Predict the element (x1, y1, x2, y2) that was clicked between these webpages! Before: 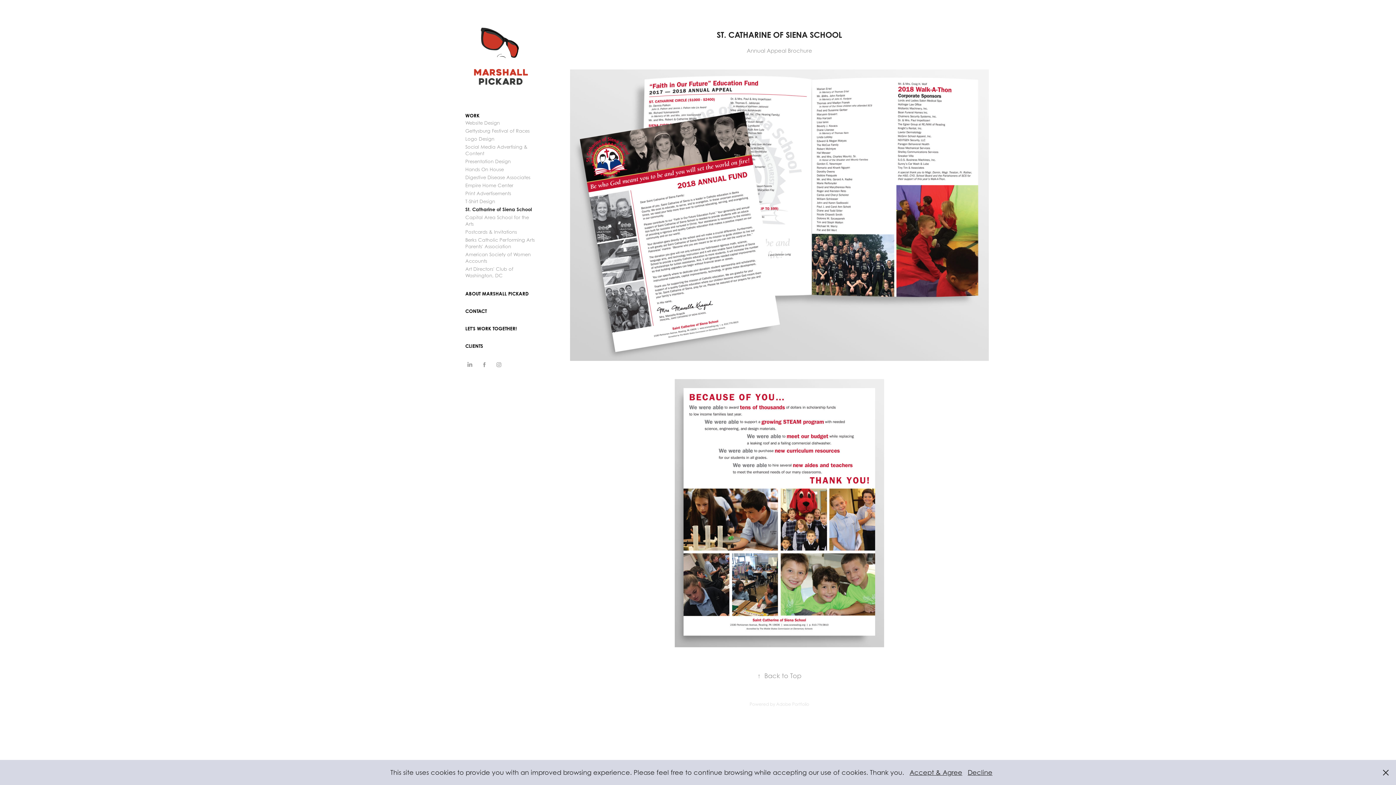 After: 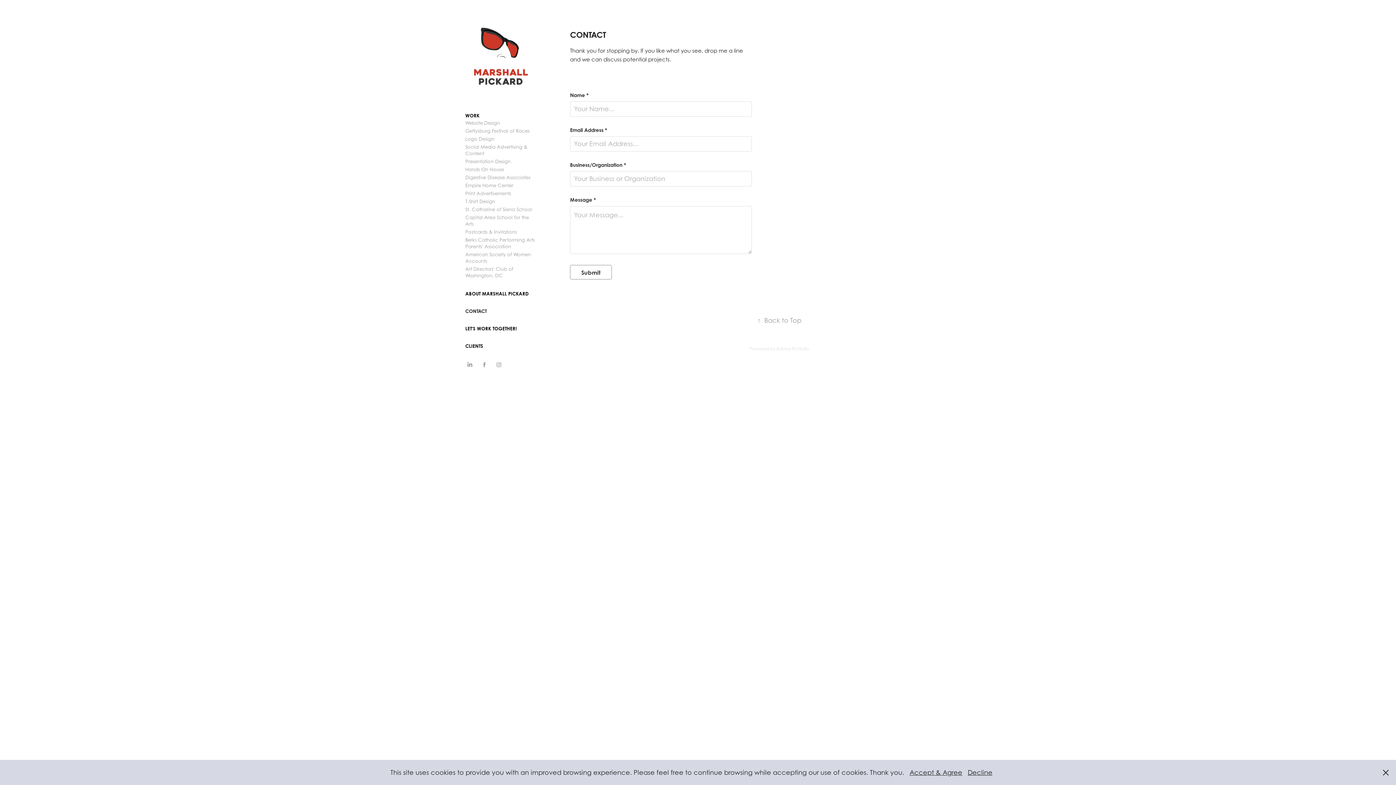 Action: bbox: (465, 308, 486, 314) label: CONTACT